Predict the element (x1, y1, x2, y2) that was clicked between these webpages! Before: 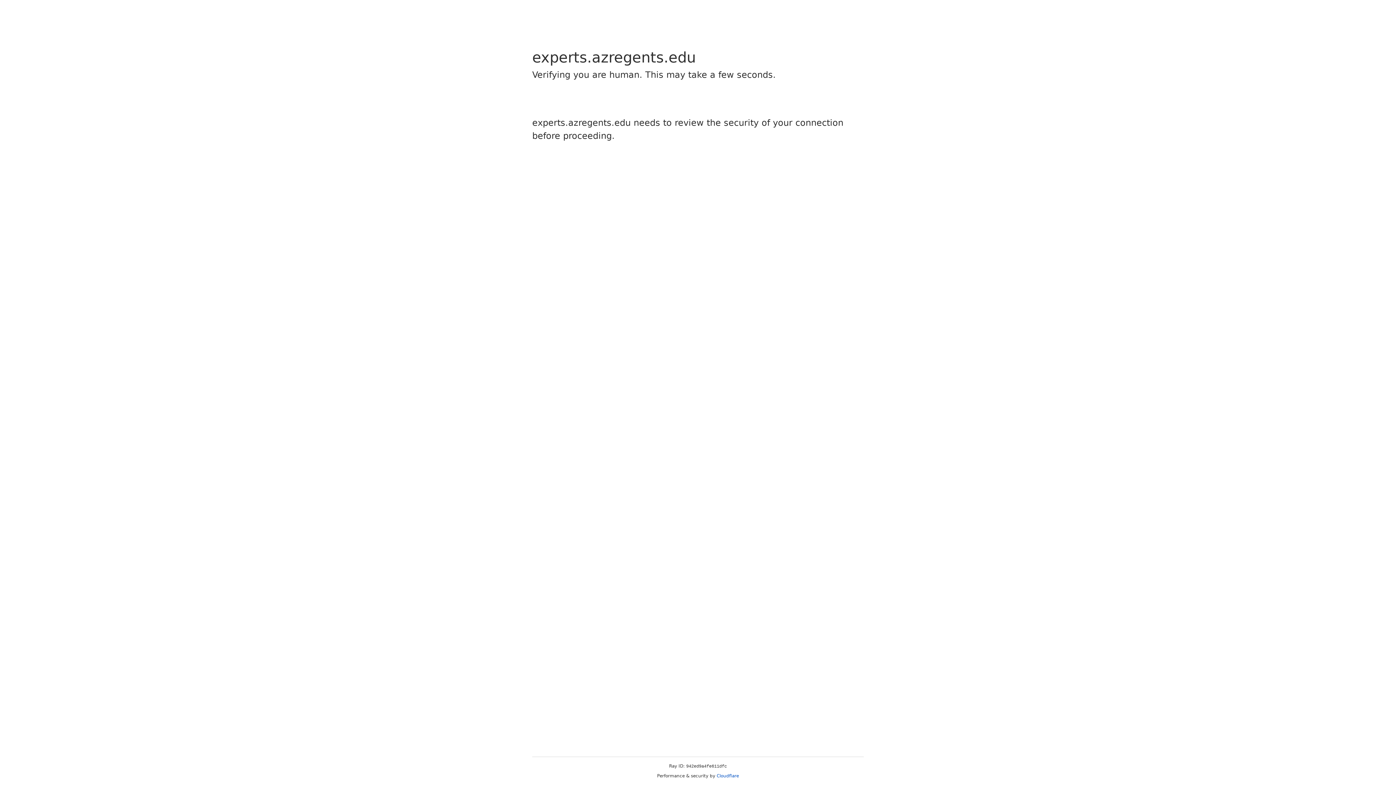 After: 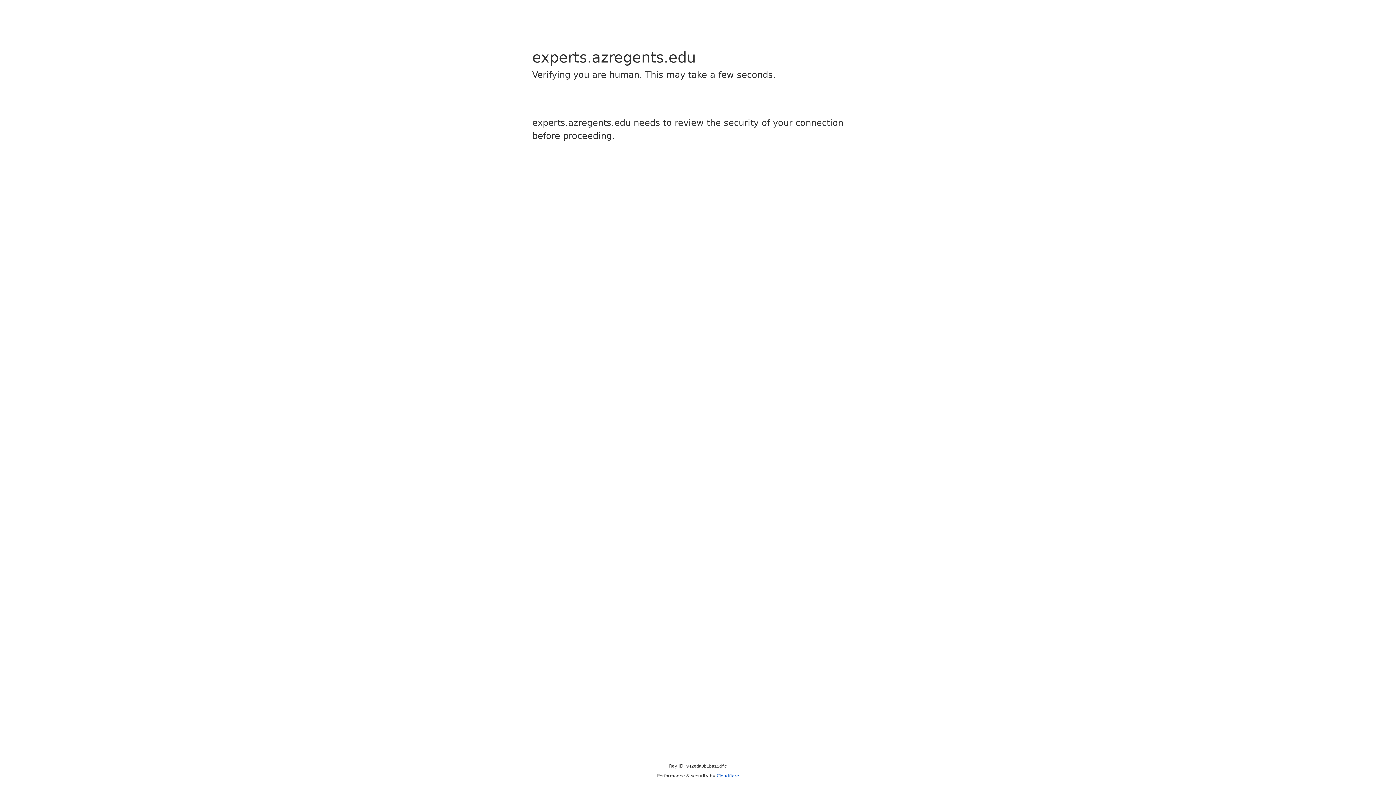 Action: bbox: (716, 773, 739, 778) label: Cloudflare